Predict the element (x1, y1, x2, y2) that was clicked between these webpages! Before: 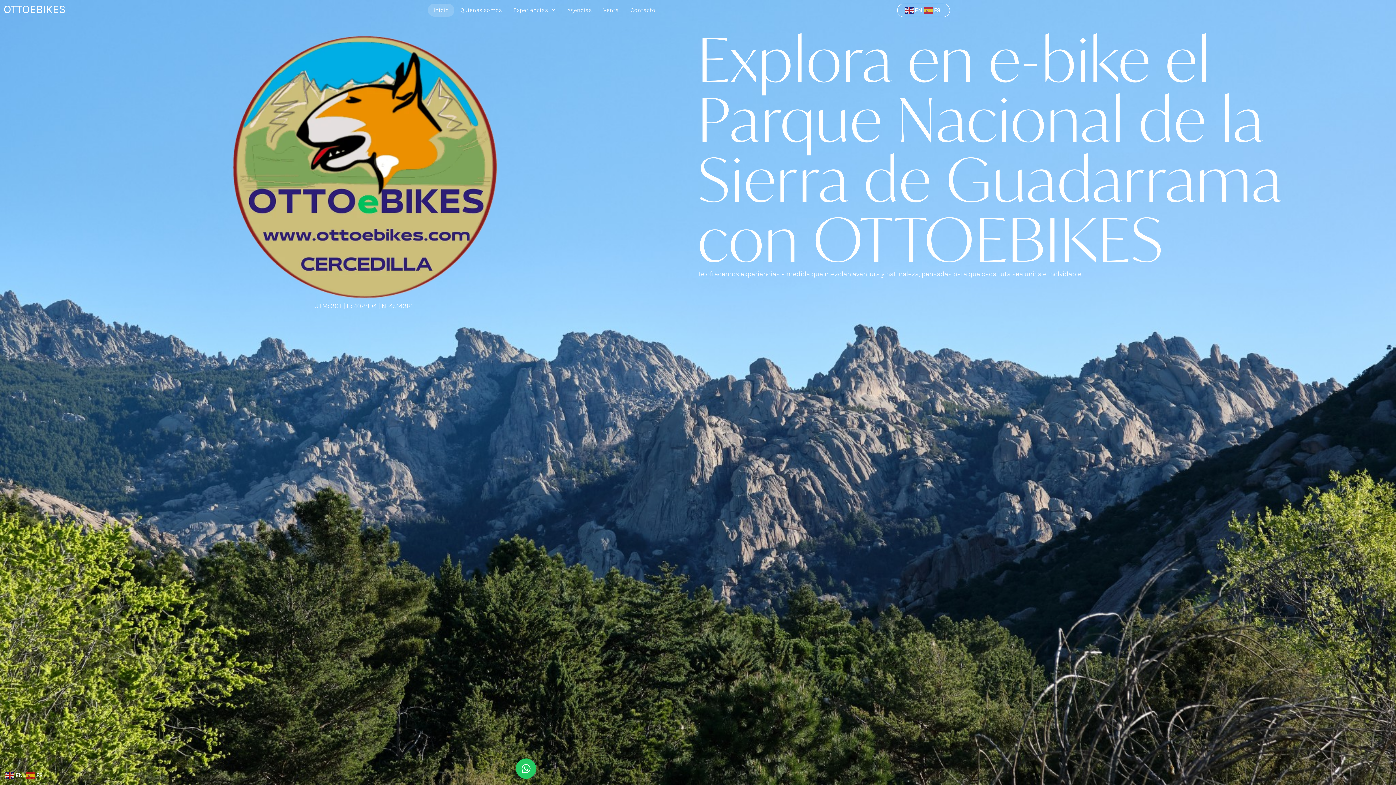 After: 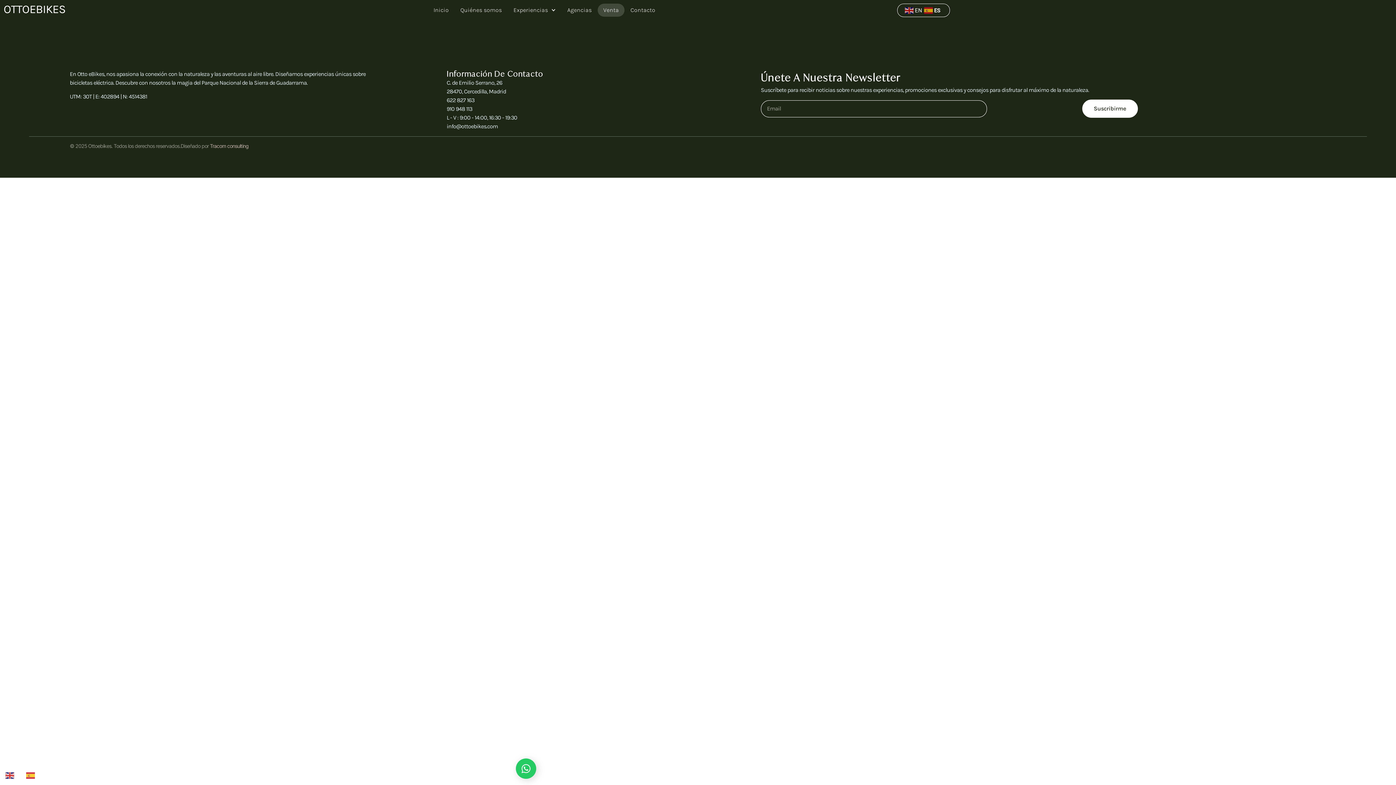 Action: bbox: (597, 3, 624, 16) label: Venta